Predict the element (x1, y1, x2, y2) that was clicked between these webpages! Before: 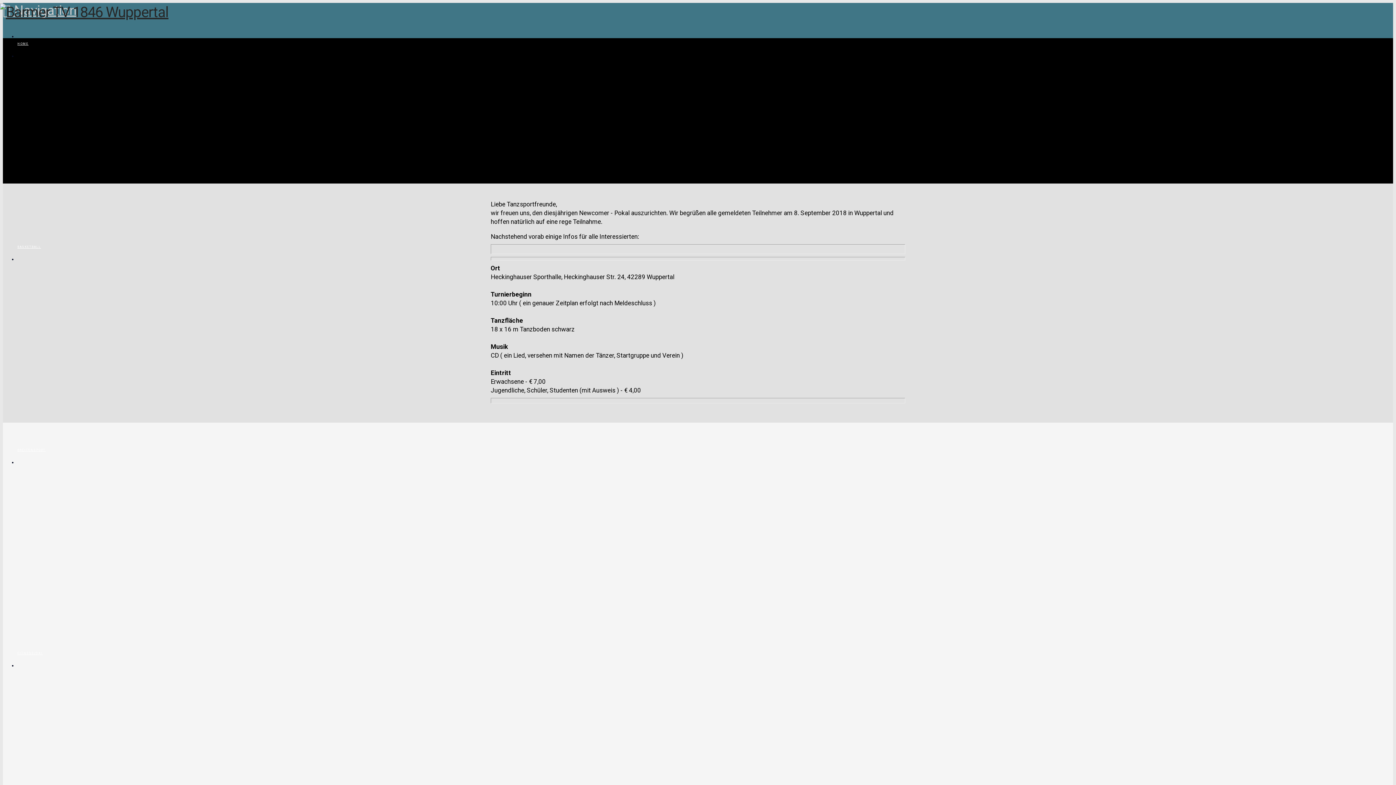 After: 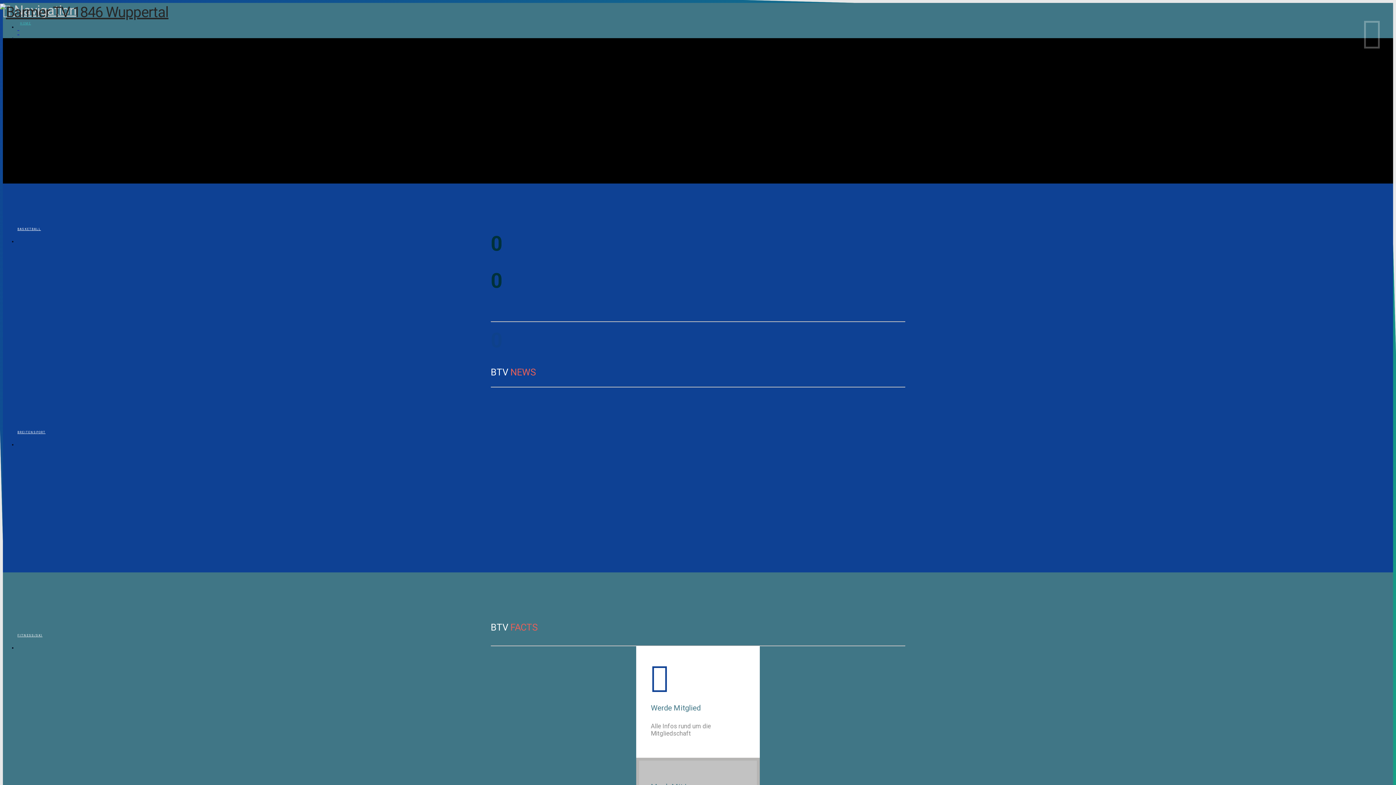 Action: bbox: (0, 3, 168, 20)